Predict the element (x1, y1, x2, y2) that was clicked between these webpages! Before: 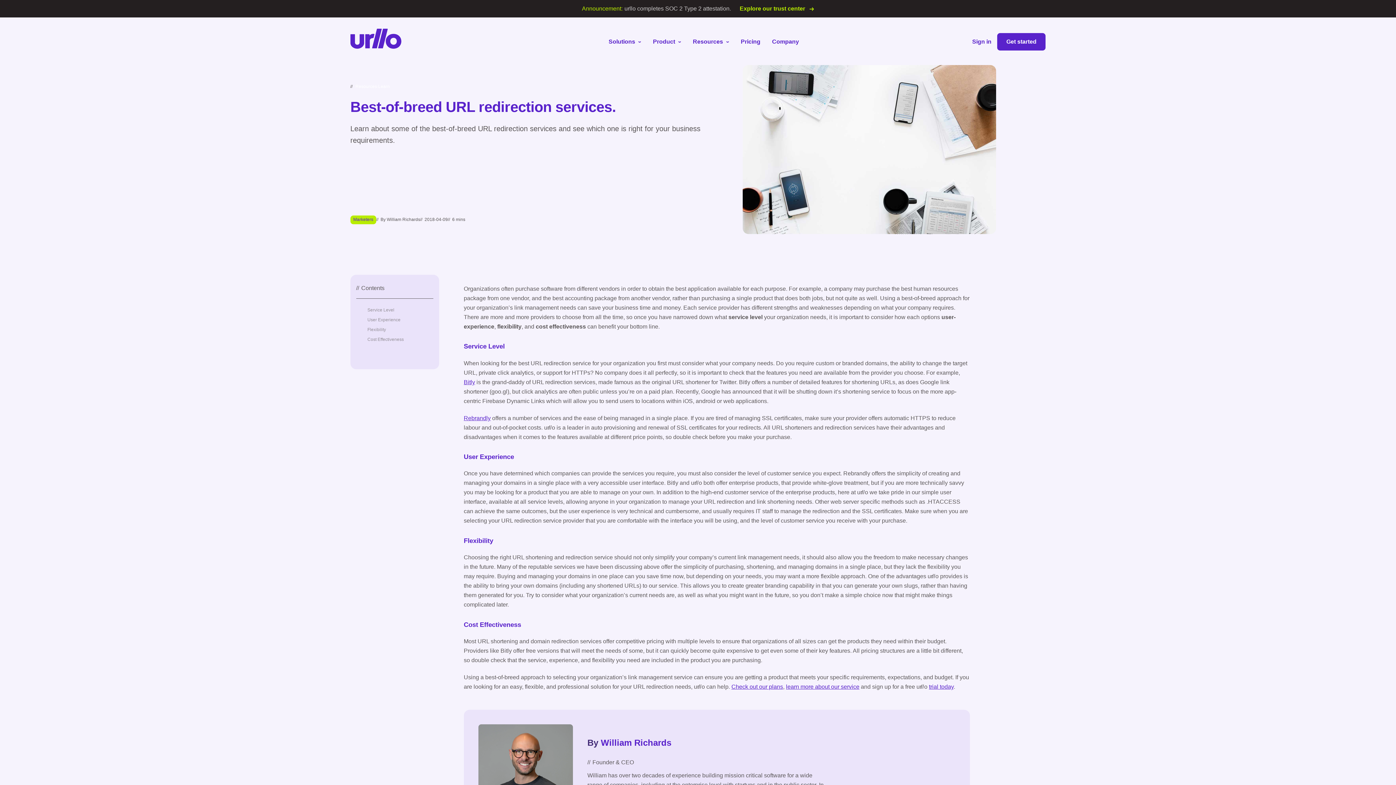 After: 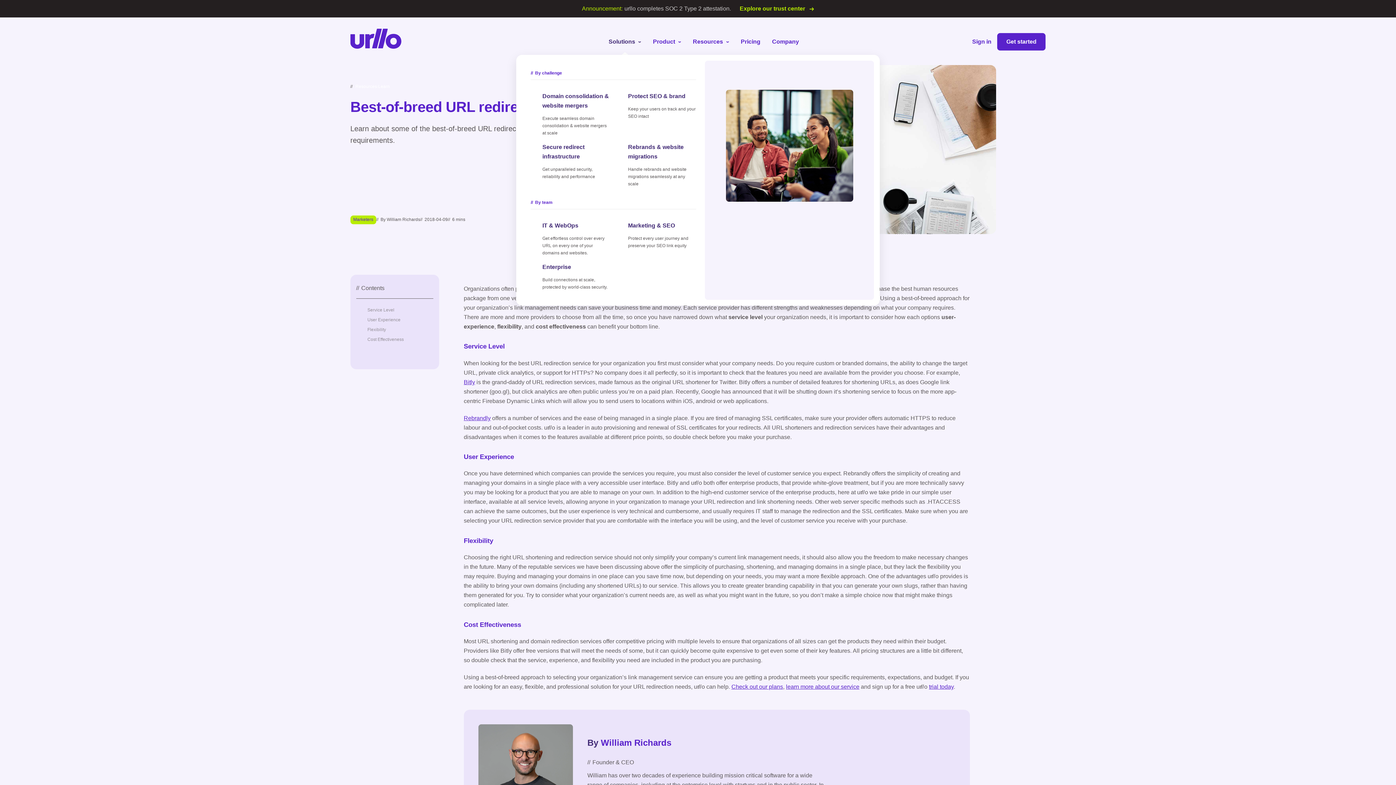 Action: label: Solutions bbox: (603, 32, 647, 50)